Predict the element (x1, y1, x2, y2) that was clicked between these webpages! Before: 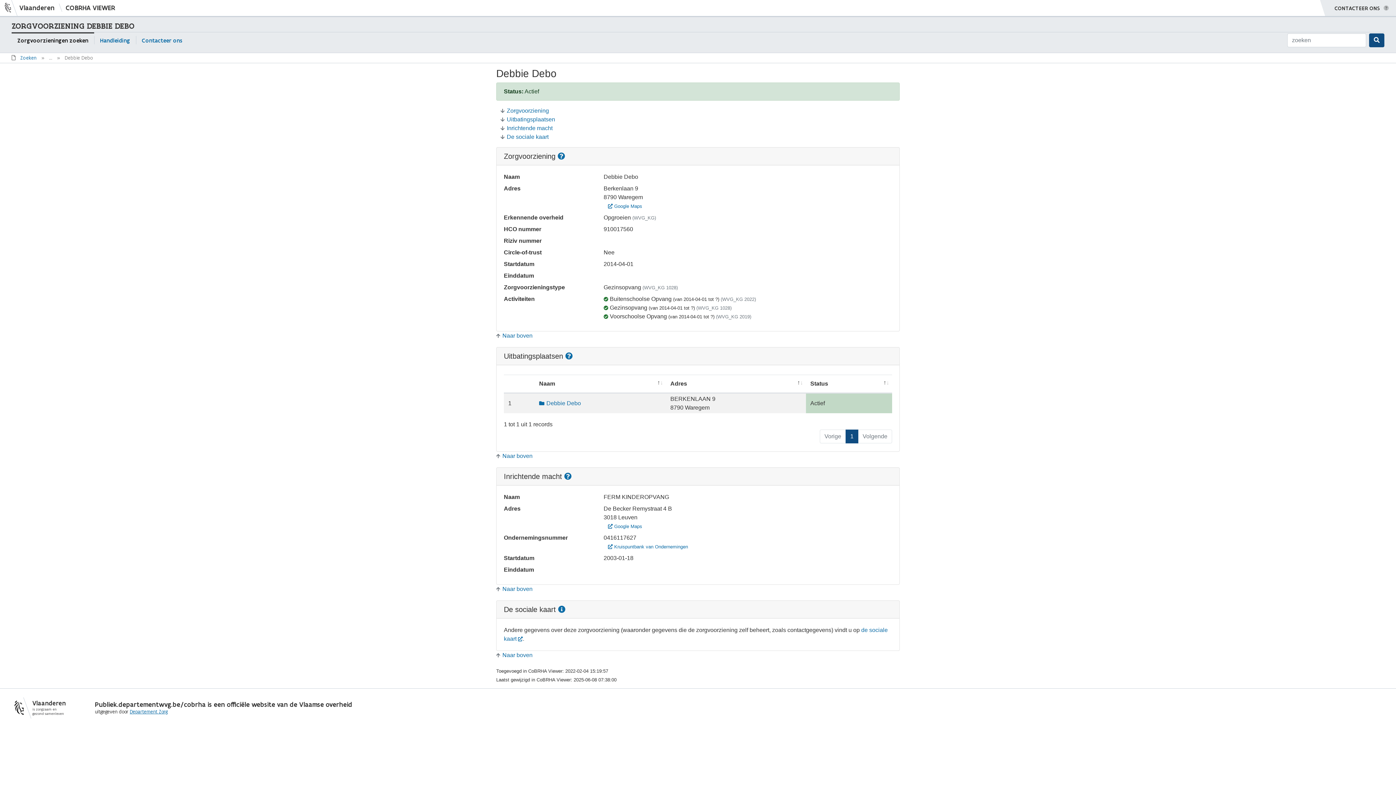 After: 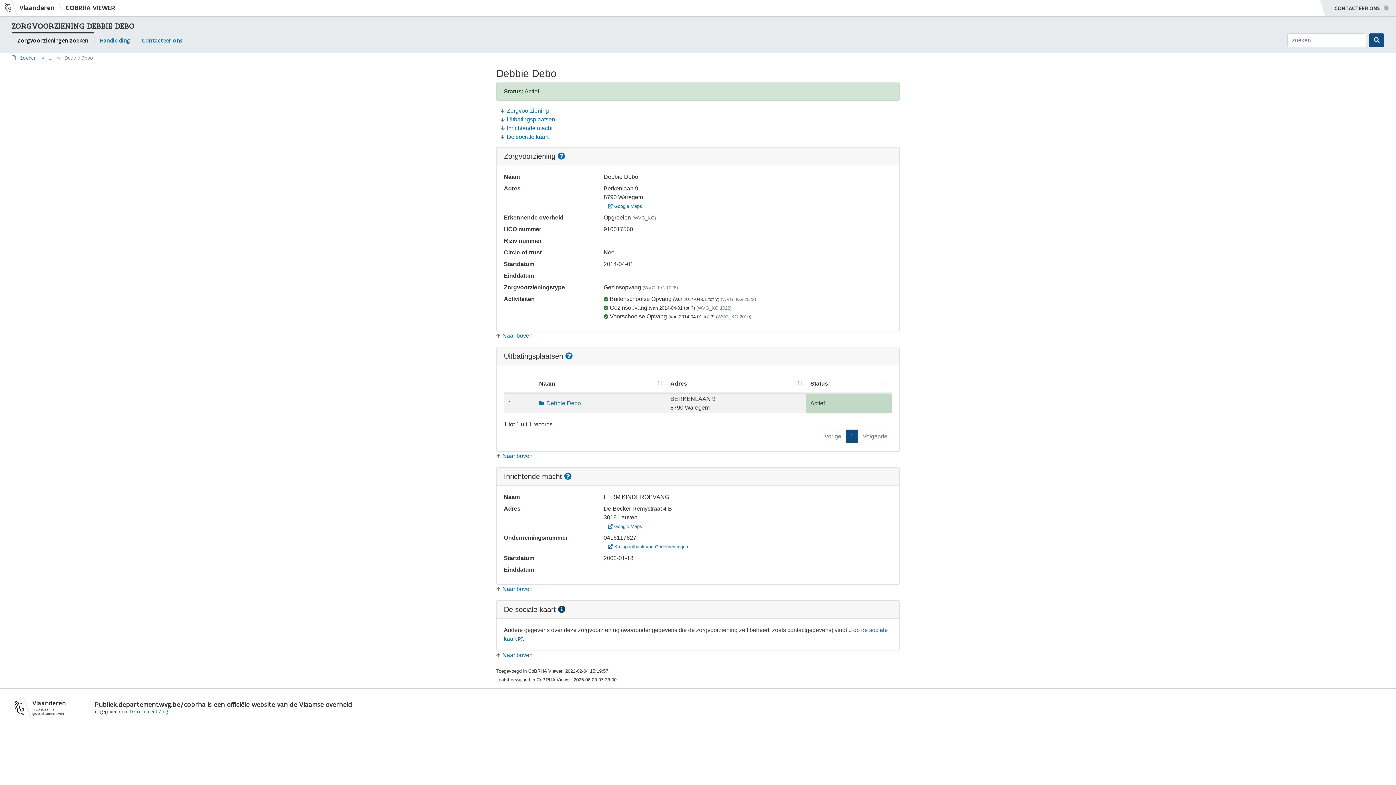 Action: bbox: (558, 605, 565, 613)